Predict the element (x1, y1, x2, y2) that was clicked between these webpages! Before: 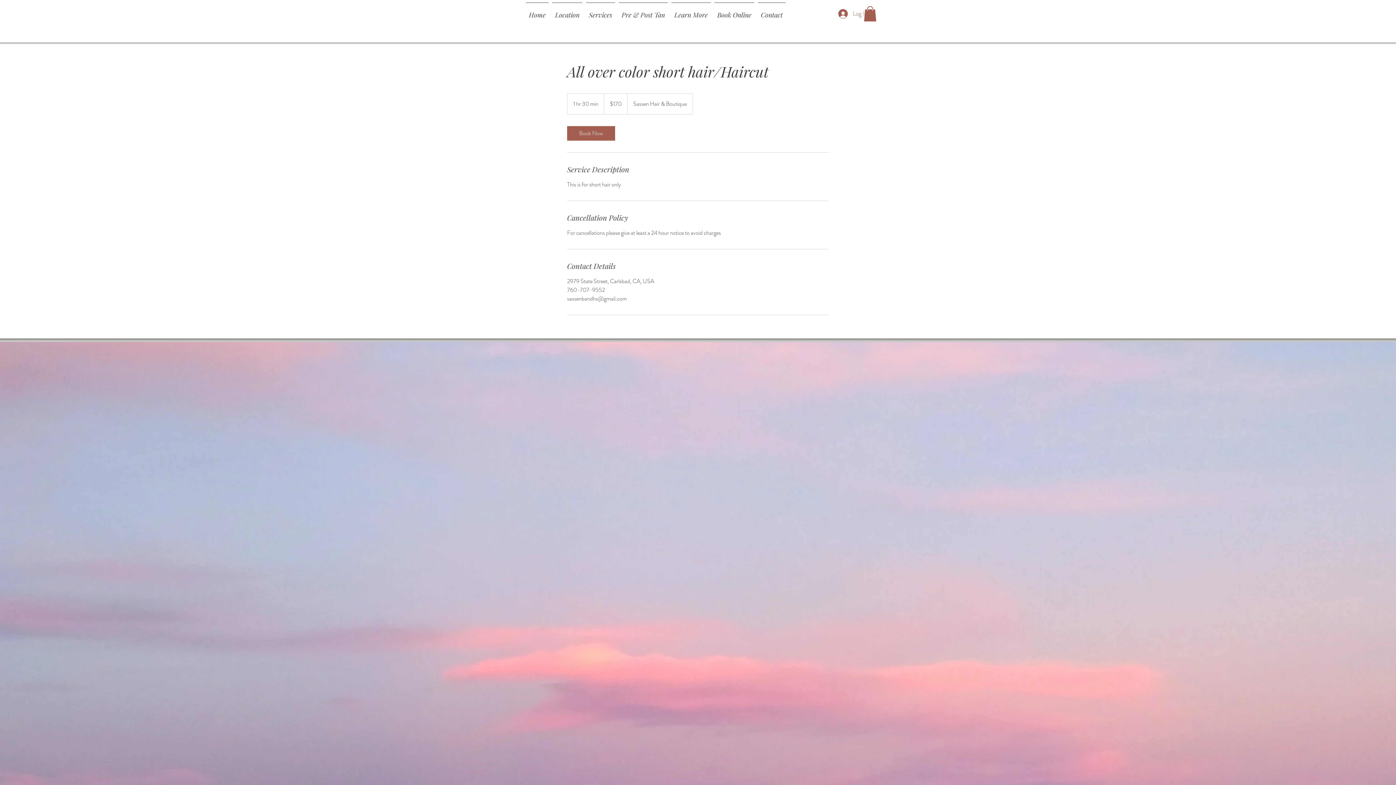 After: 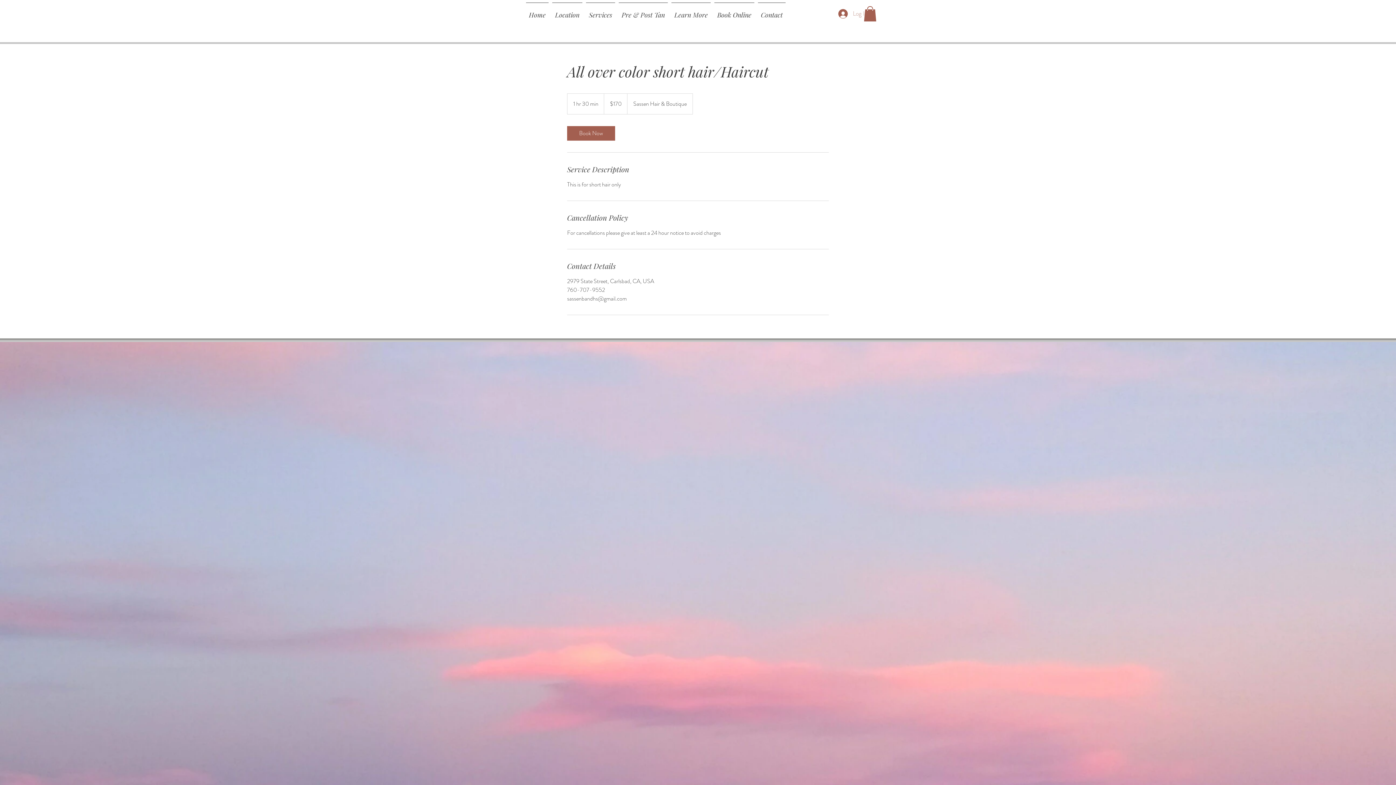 Action: bbox: (833, 6, 872, 20) label: Log In